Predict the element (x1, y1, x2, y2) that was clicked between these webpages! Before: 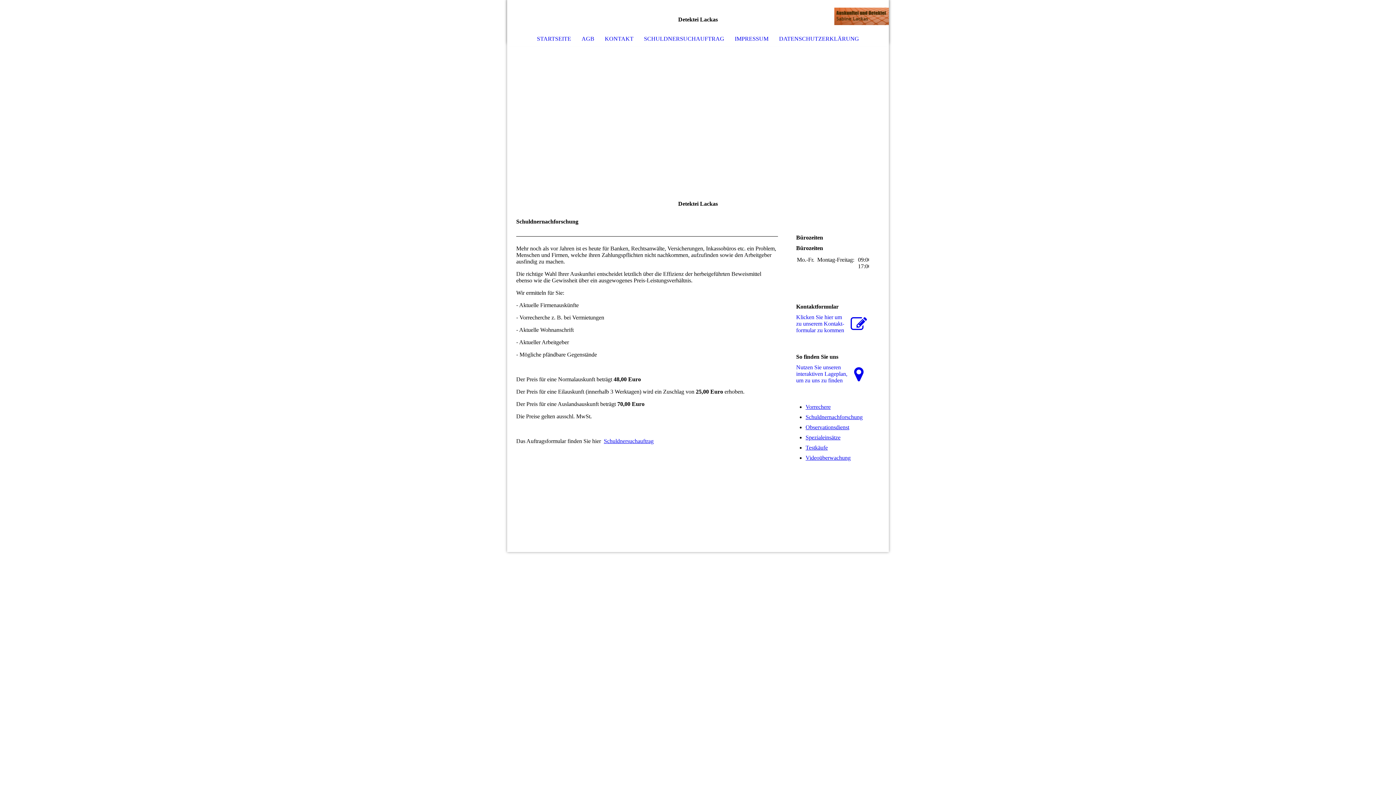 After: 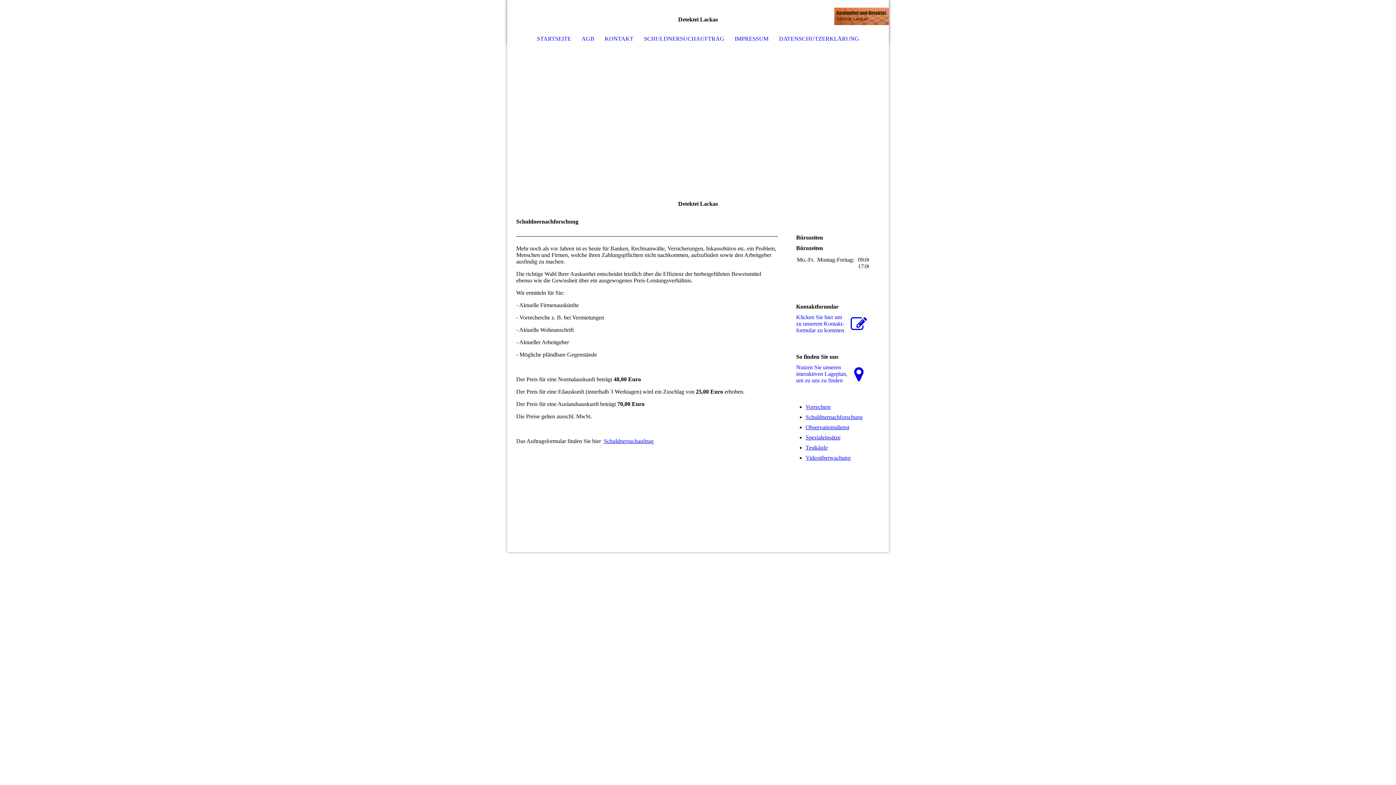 Action: label: Schuldnernachforschung bbox: (805, 414, 862, 420)